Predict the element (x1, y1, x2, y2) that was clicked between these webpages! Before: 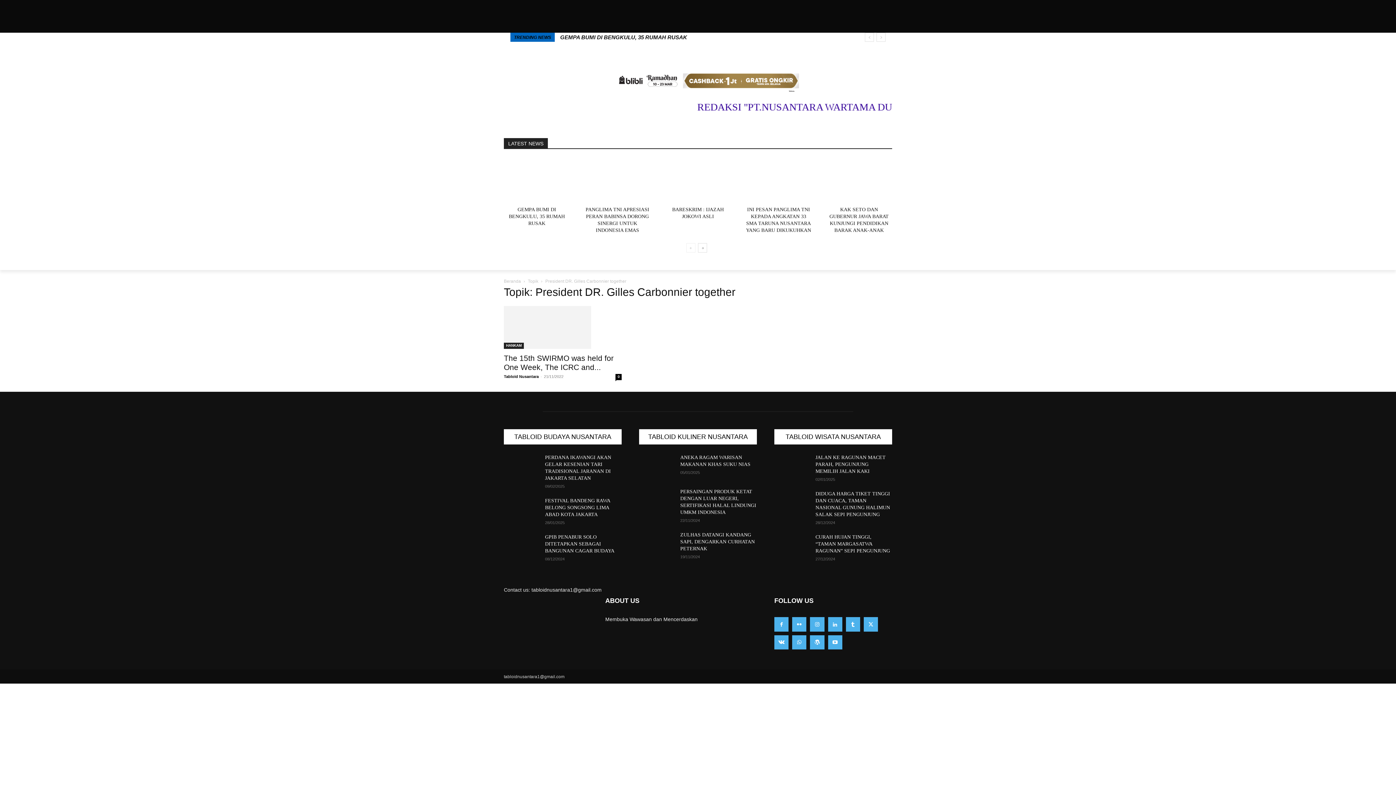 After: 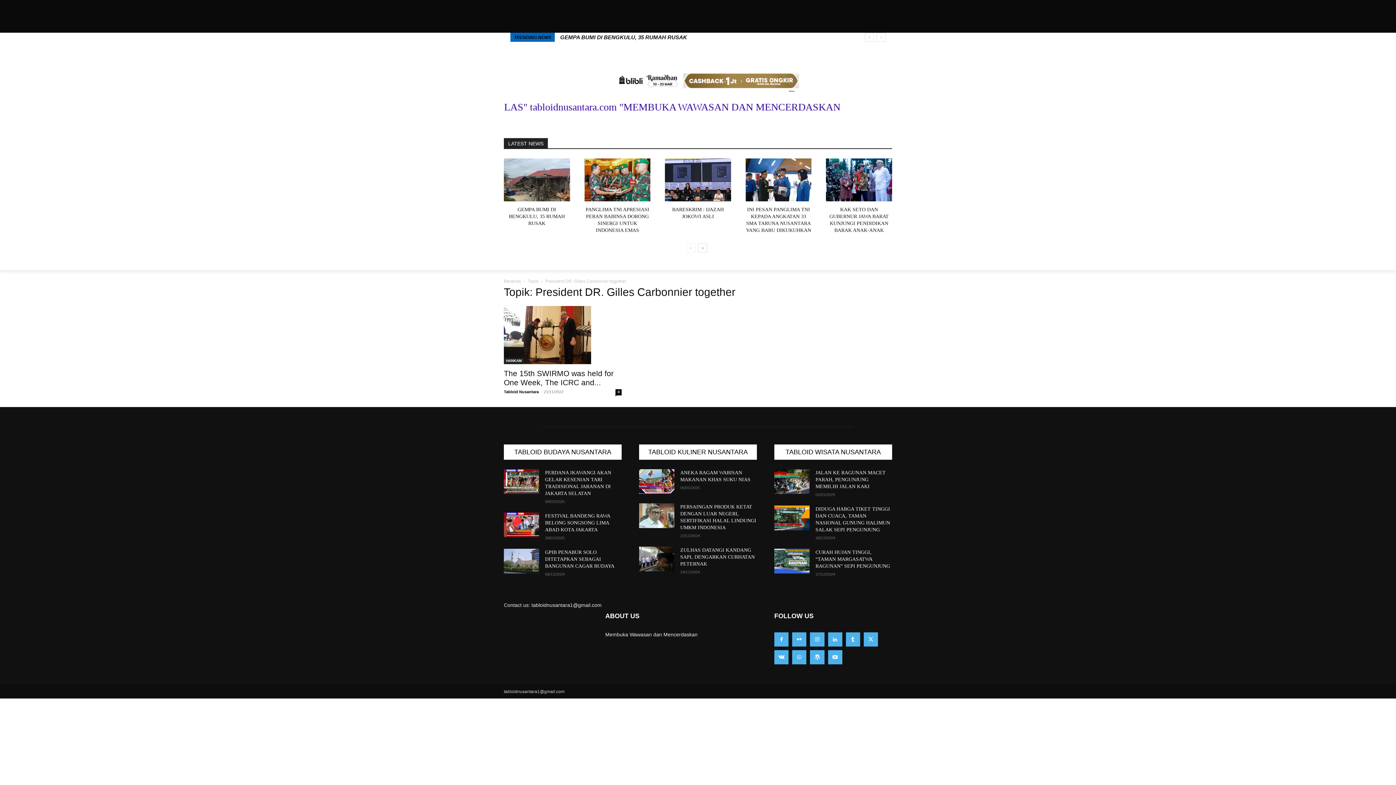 Action: bbox: (660, 130, 689, 135) label: PENDIDIKAN